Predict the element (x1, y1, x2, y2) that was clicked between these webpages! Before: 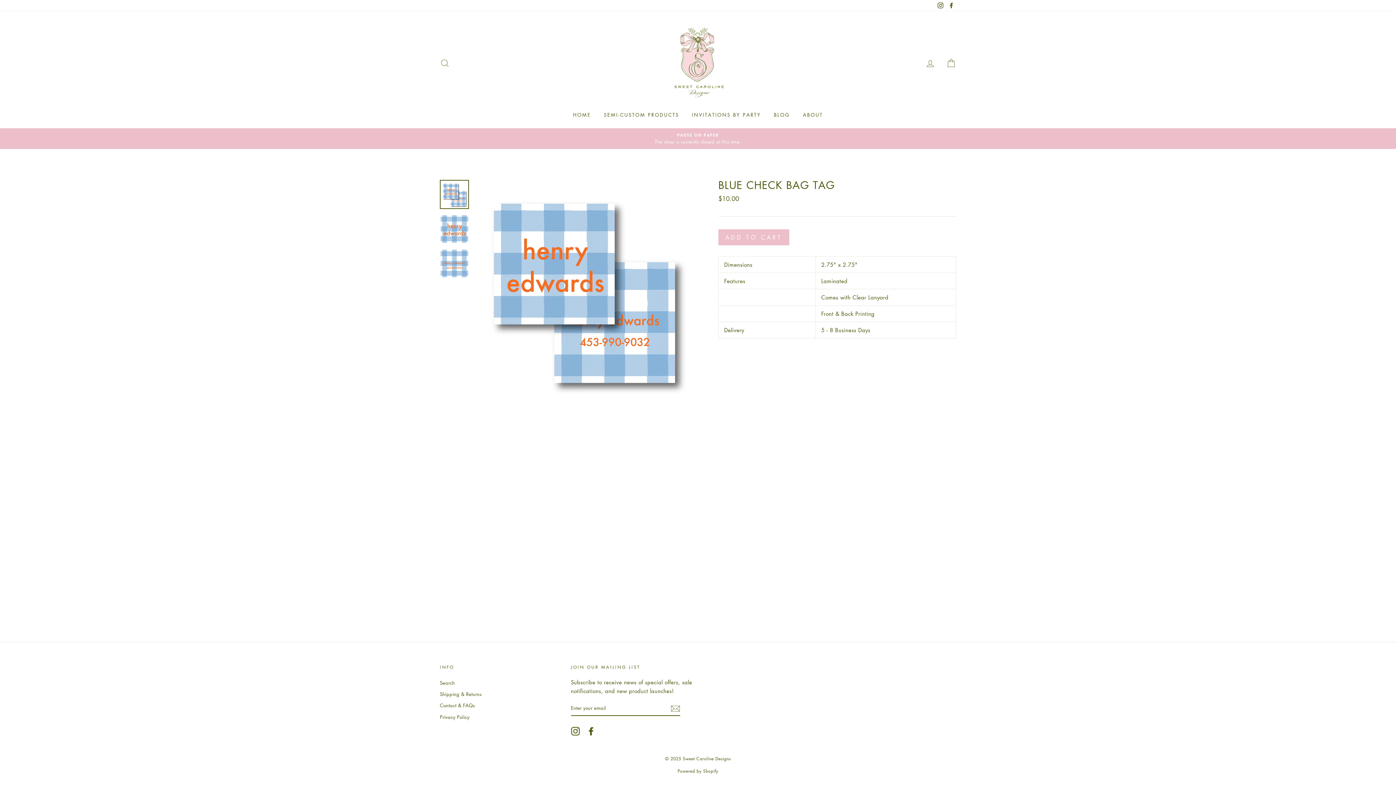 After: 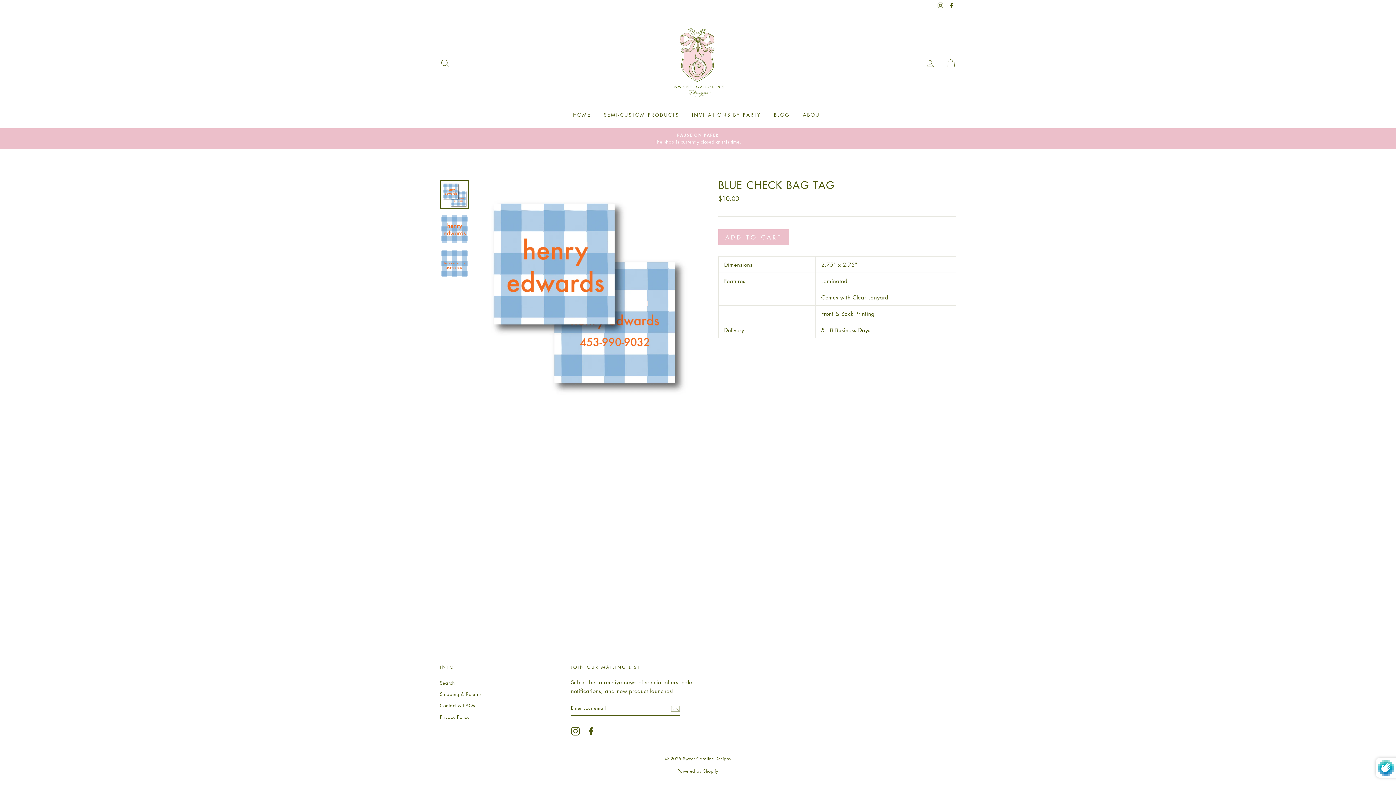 Action: bbox: (670, 703, 680, 713)